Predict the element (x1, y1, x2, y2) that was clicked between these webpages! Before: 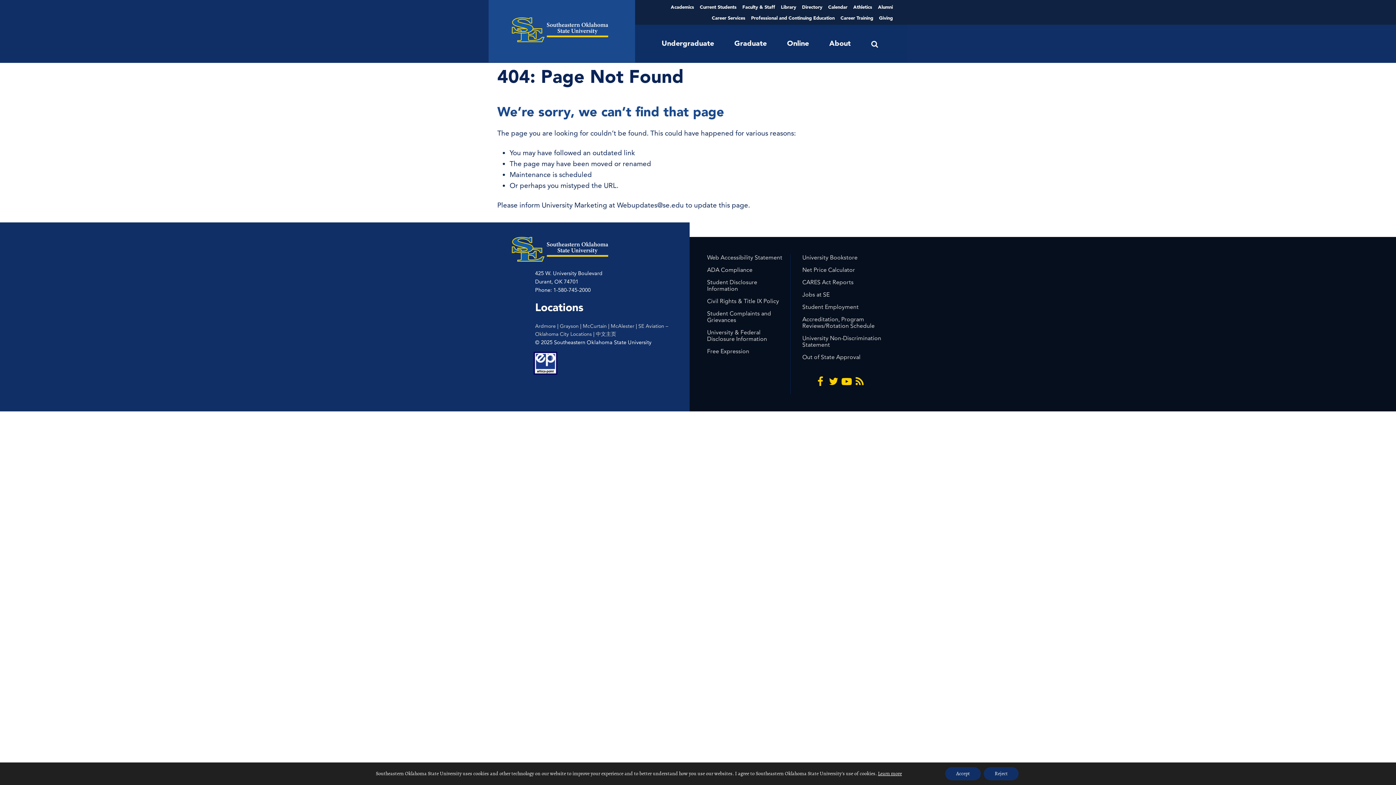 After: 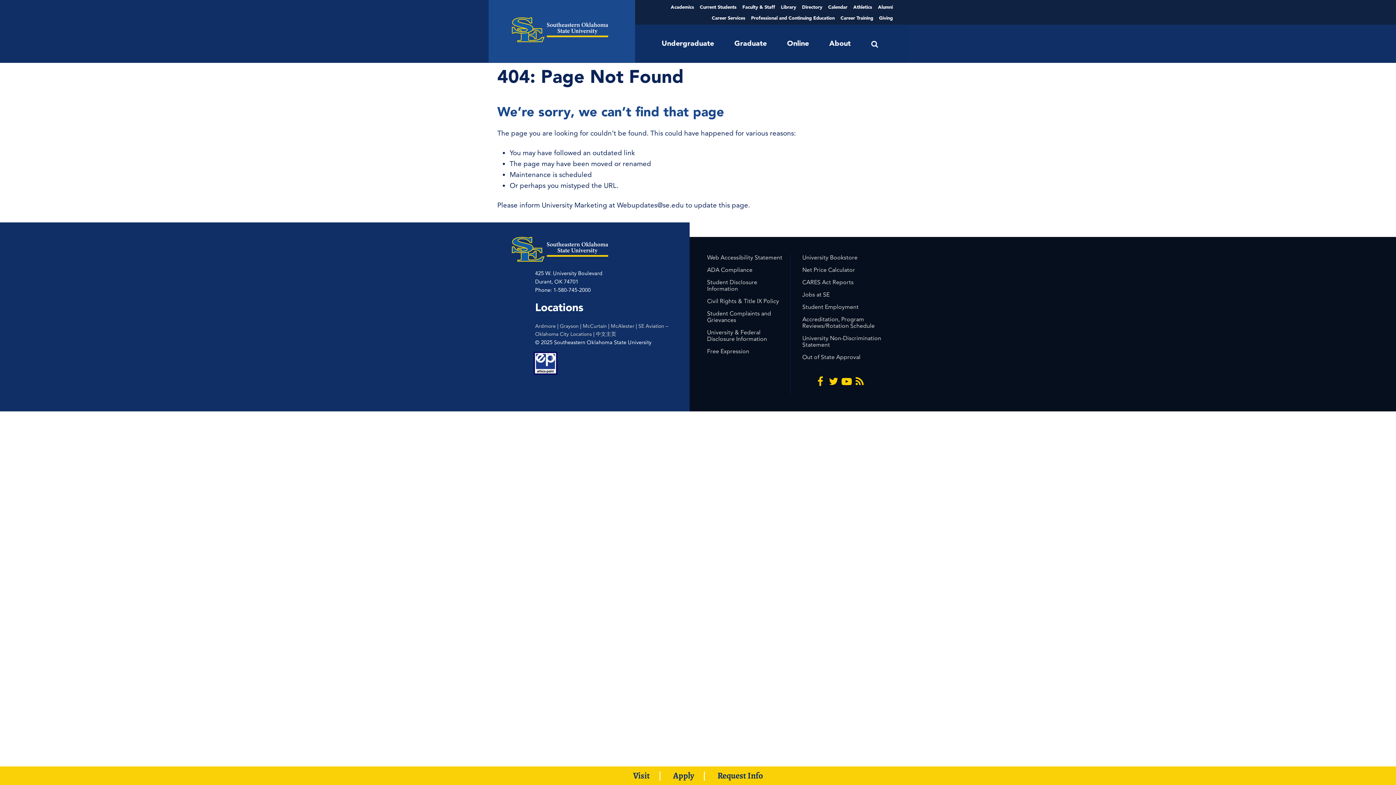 Action: label: Reject bbox: (984, 767, 1018, 780)